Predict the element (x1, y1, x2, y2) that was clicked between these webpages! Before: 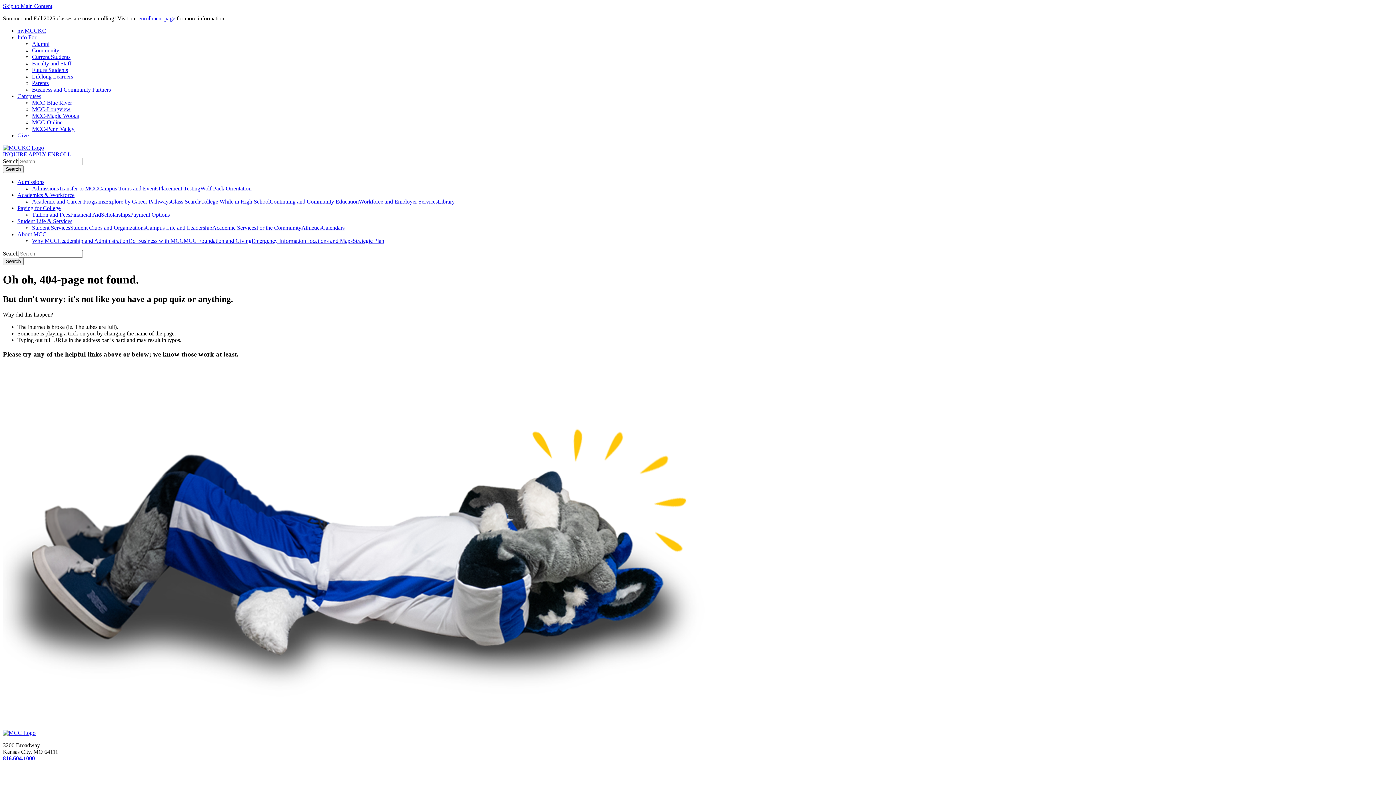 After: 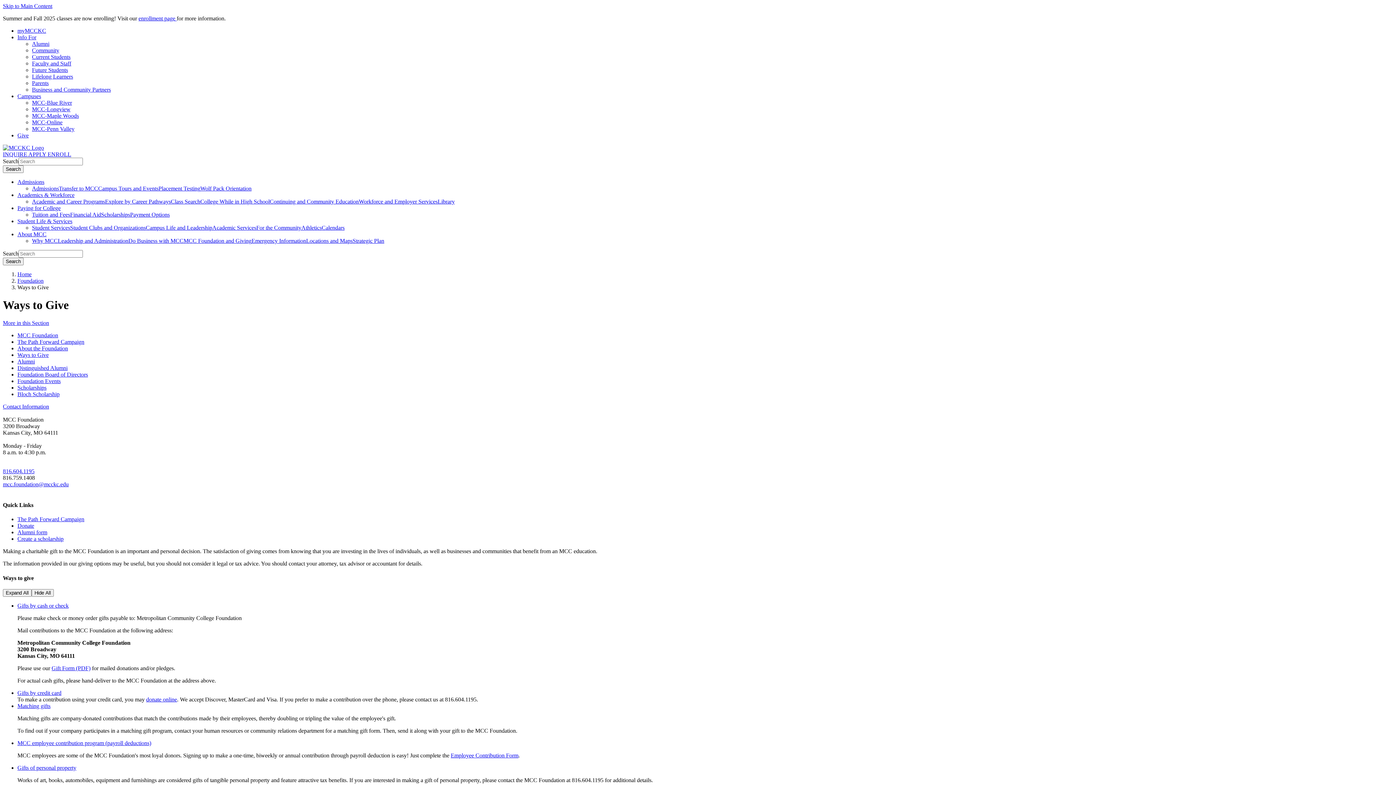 Action: bbox: (17, 132, 28, 138) label: Give